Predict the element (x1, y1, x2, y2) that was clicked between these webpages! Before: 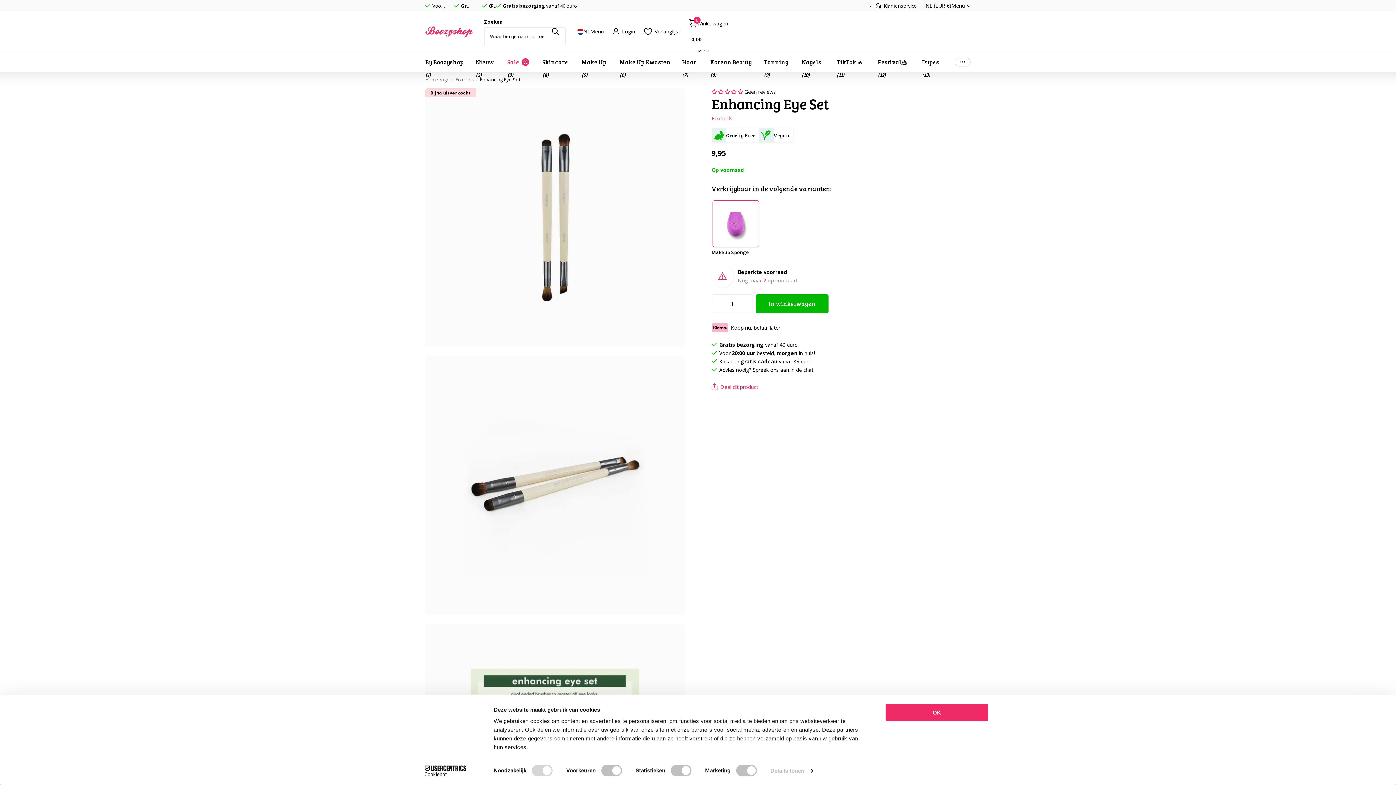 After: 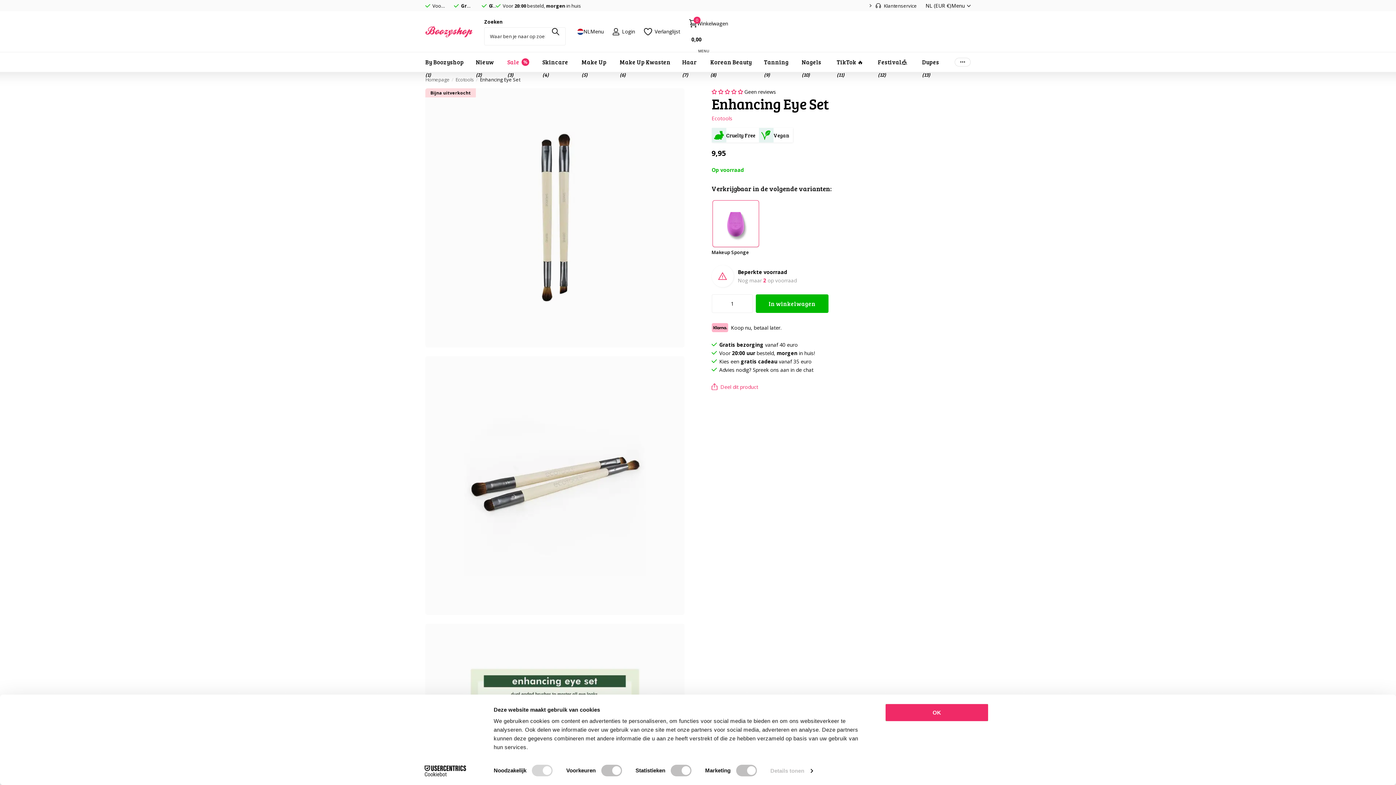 Action: bbox: (643, 23, 680, 39) label: Verlanglijst